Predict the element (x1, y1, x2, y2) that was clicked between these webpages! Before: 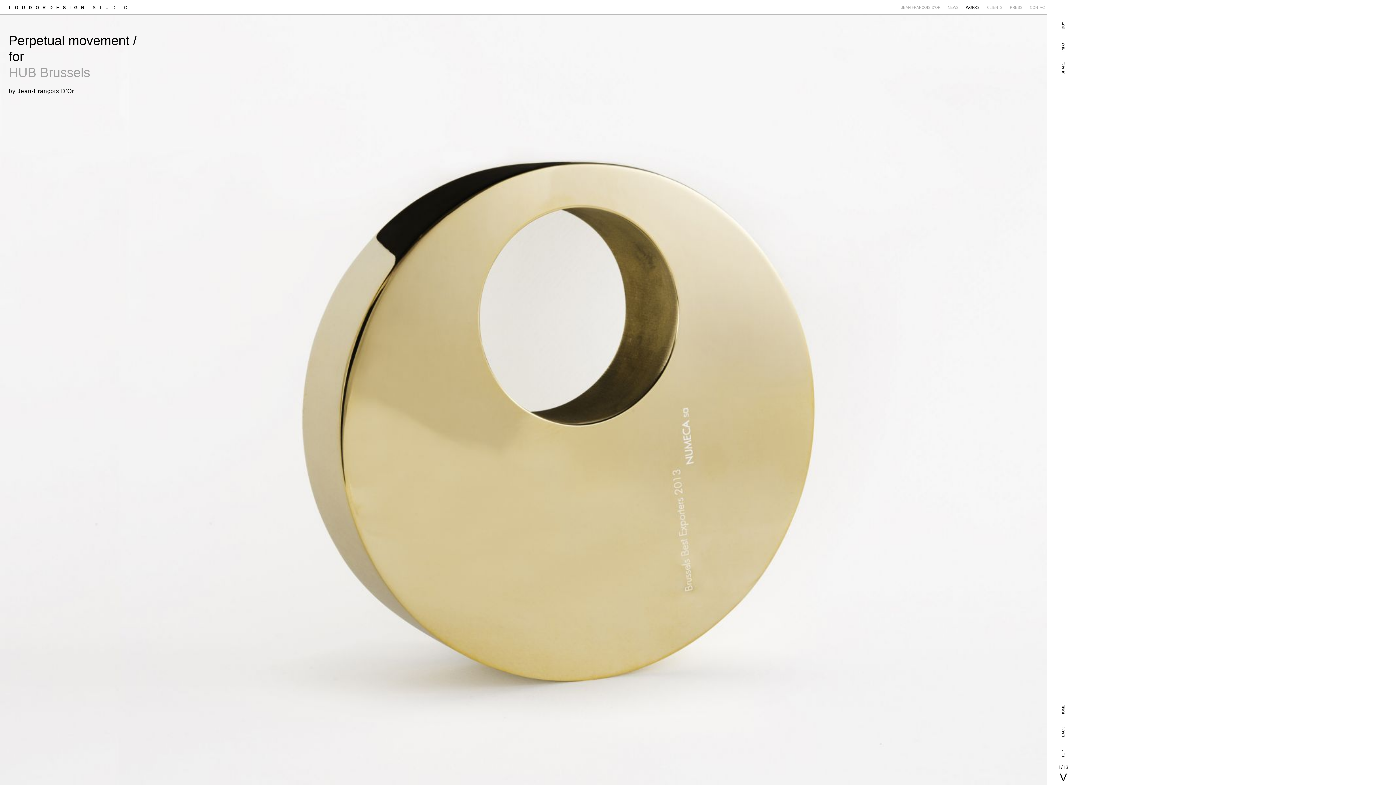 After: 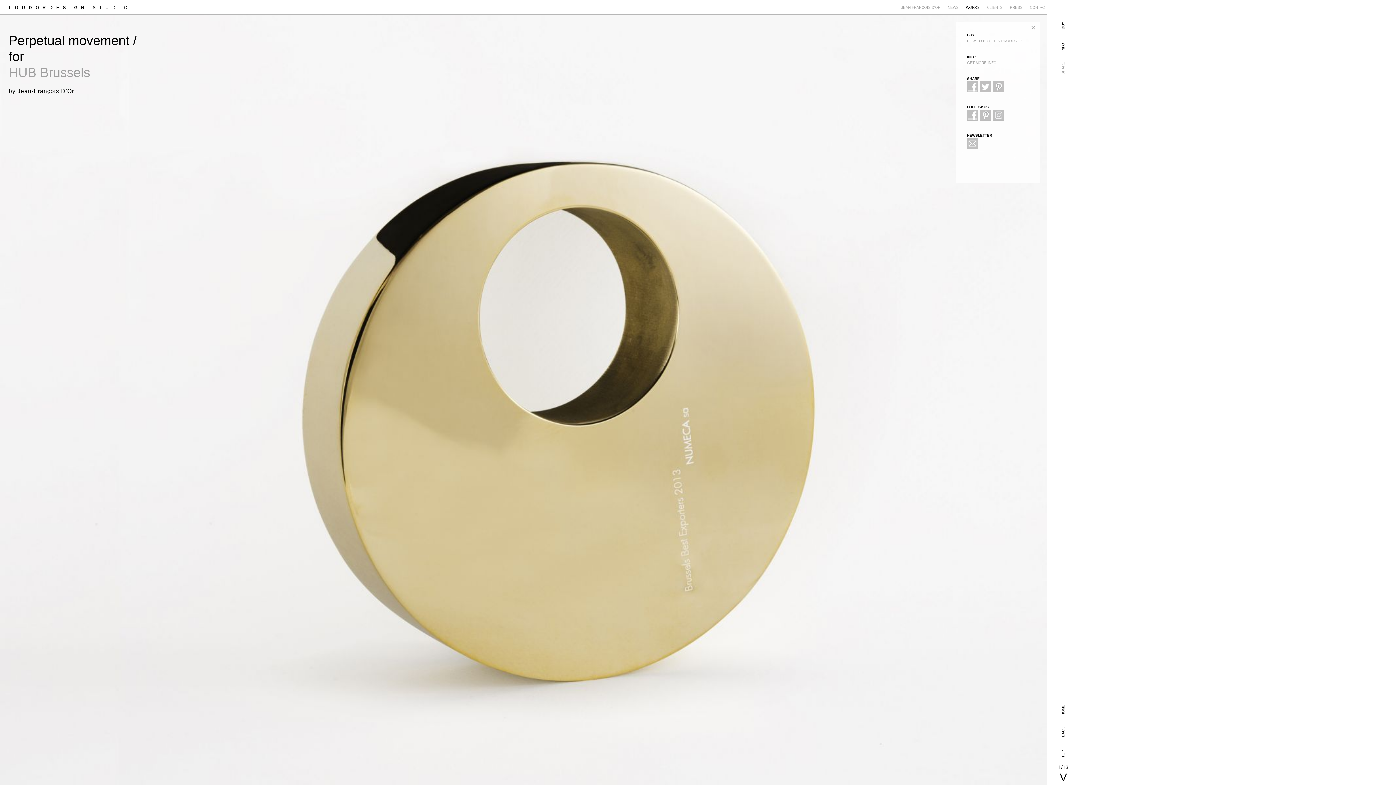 Action: label: SHARE bbox: (1052, 63, 1074, 74)